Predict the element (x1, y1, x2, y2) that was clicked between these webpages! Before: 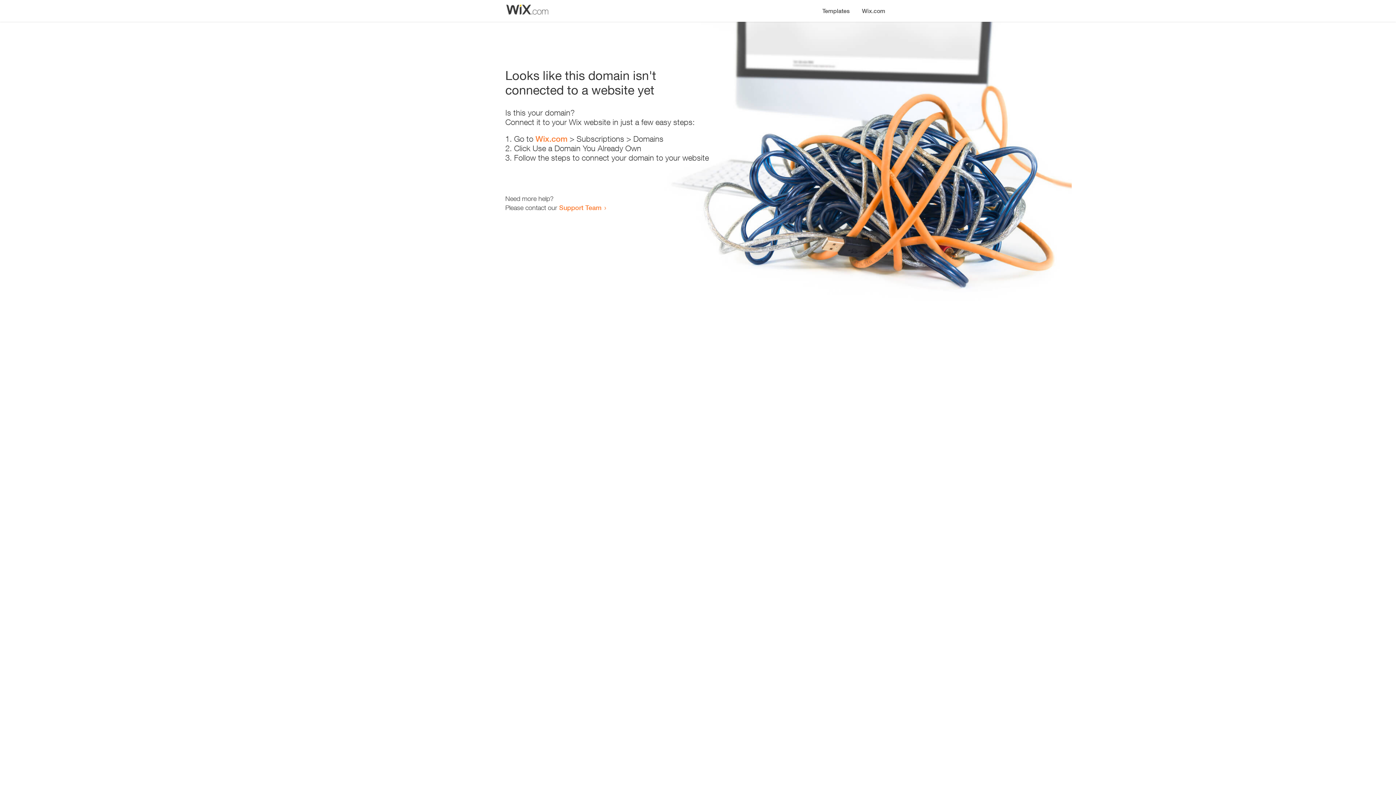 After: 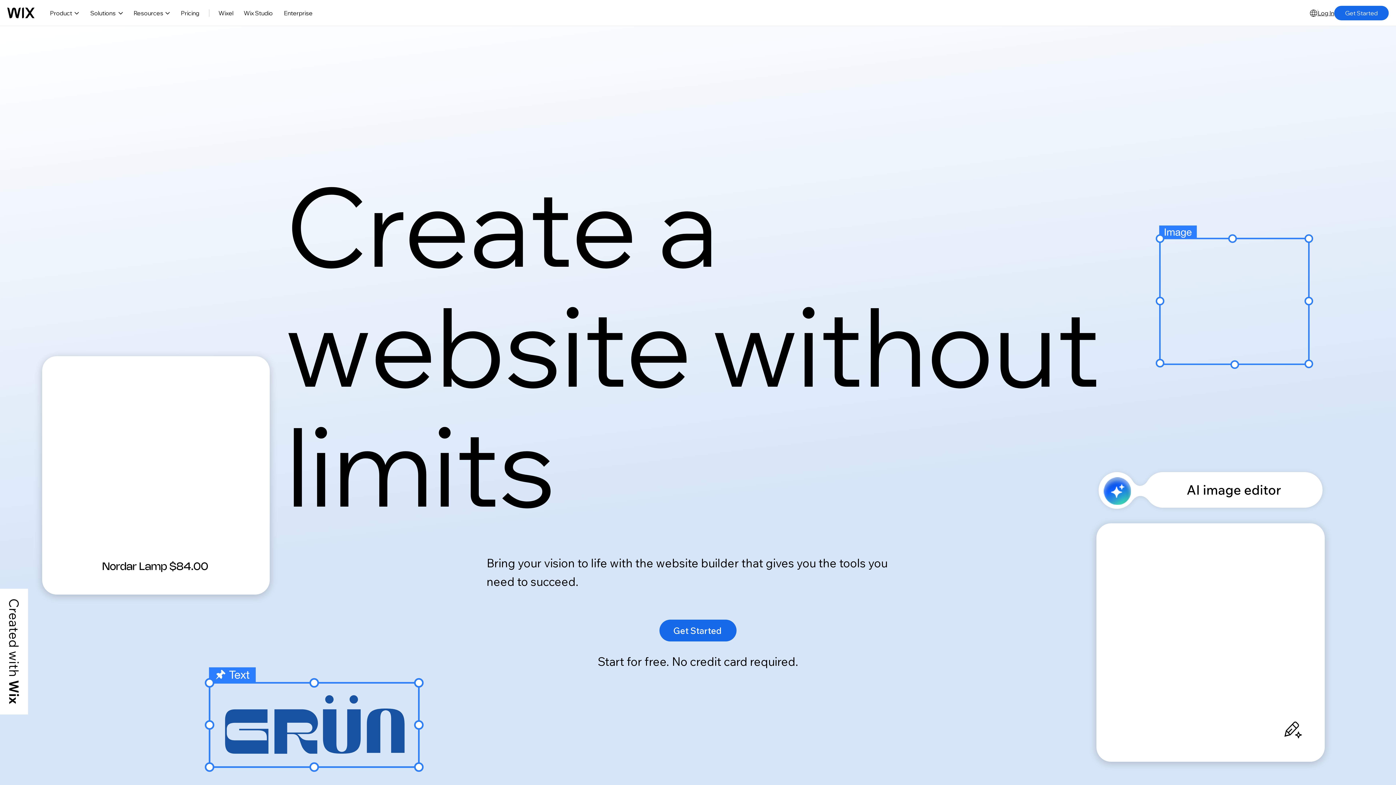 Action: label: Wix.com bbox: (856, 0, 890, 14)